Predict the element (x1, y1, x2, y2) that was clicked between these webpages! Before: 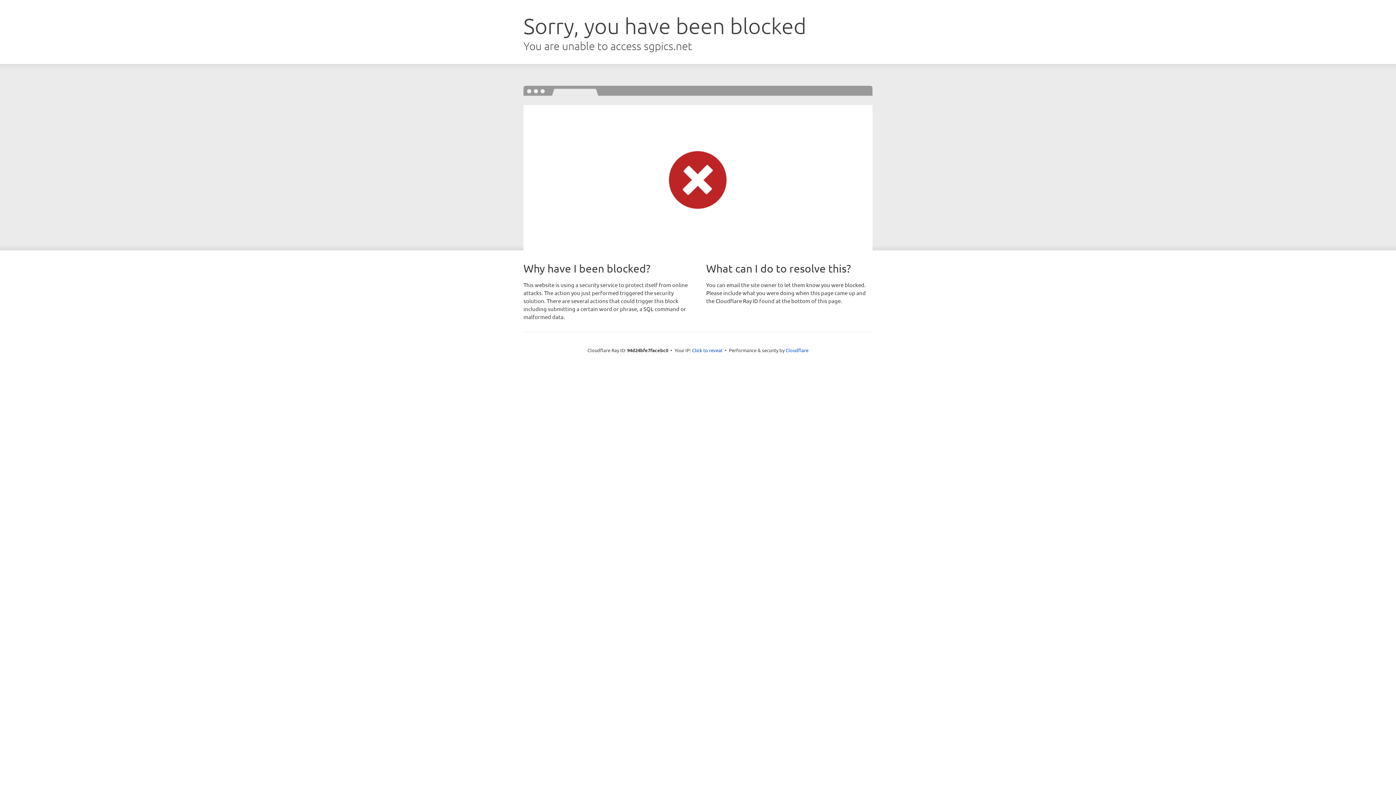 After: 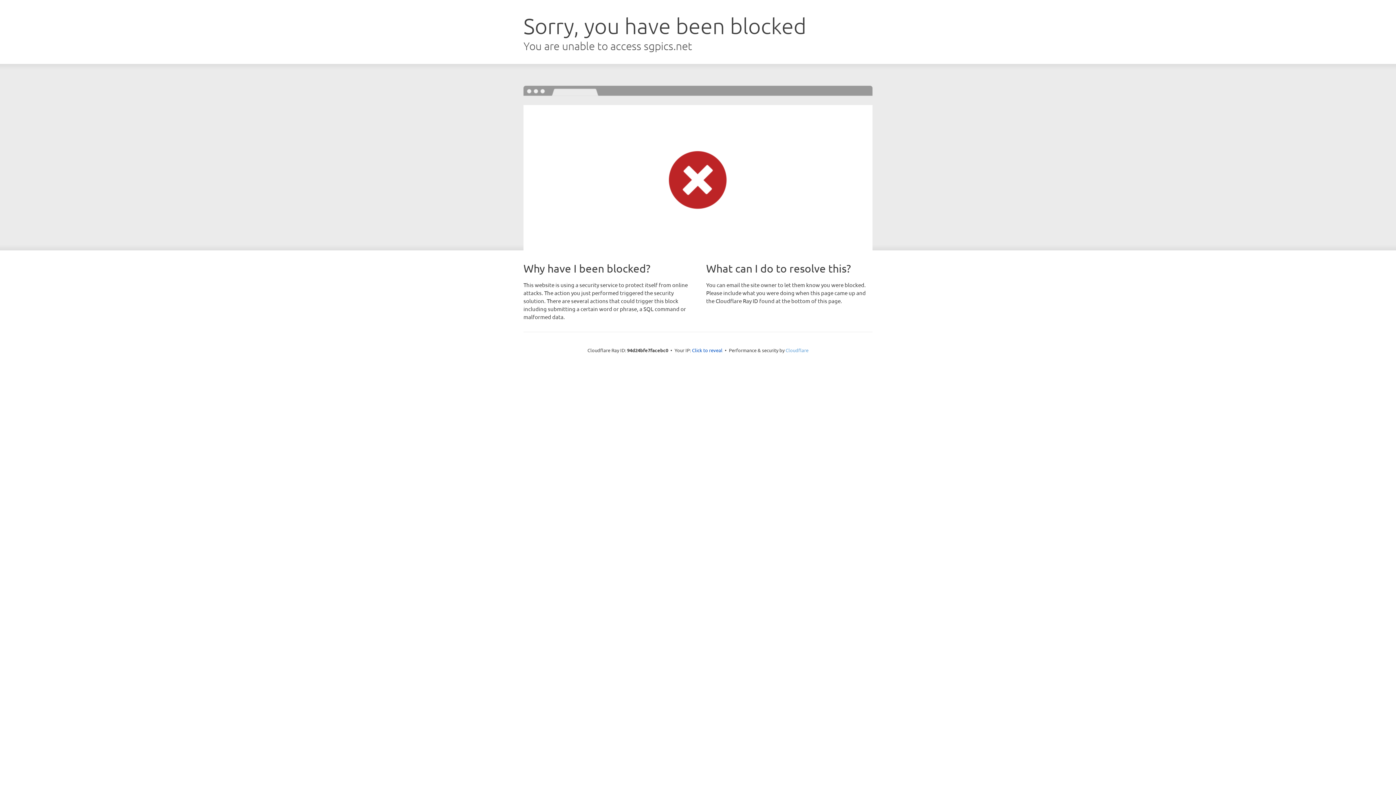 Action: label: Cloudflare bbox: (785, 347, 808, 353)